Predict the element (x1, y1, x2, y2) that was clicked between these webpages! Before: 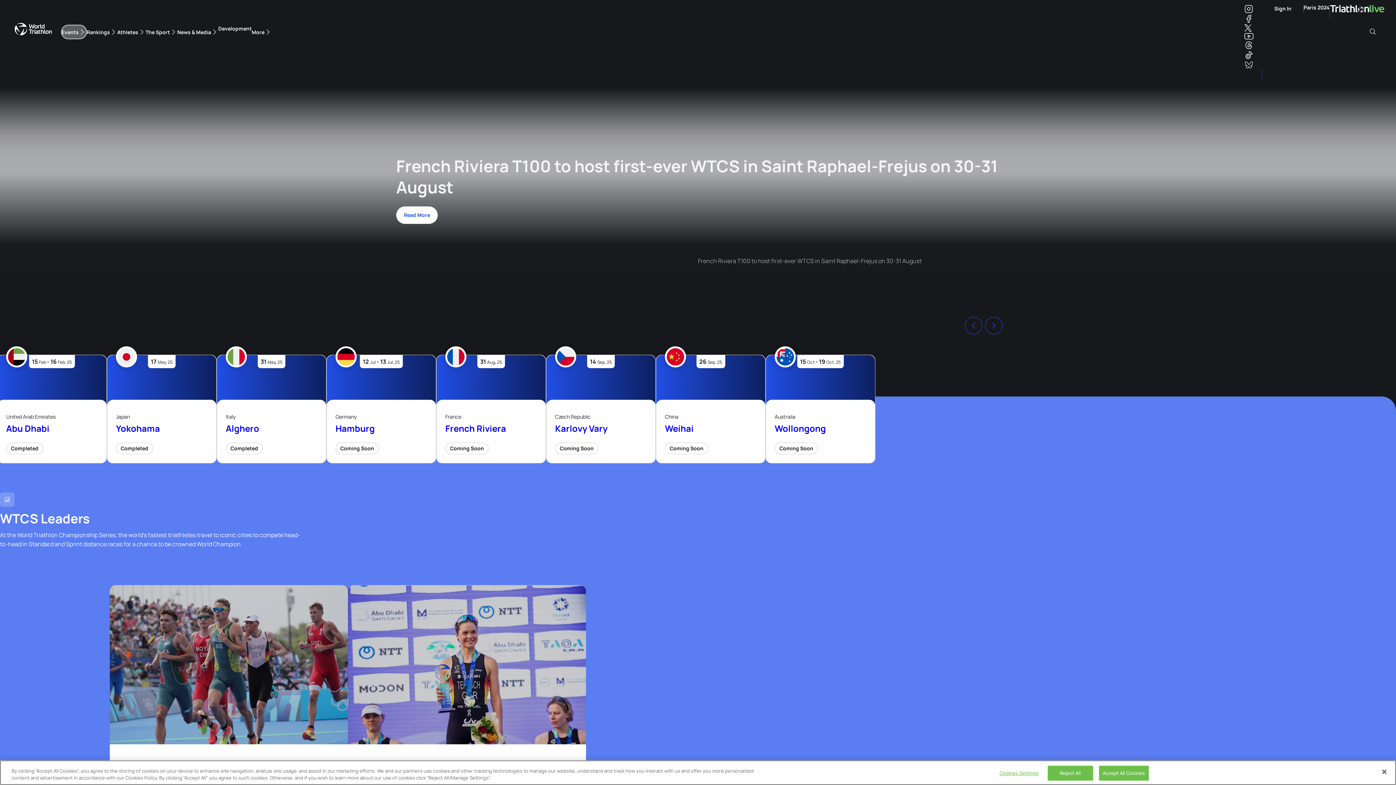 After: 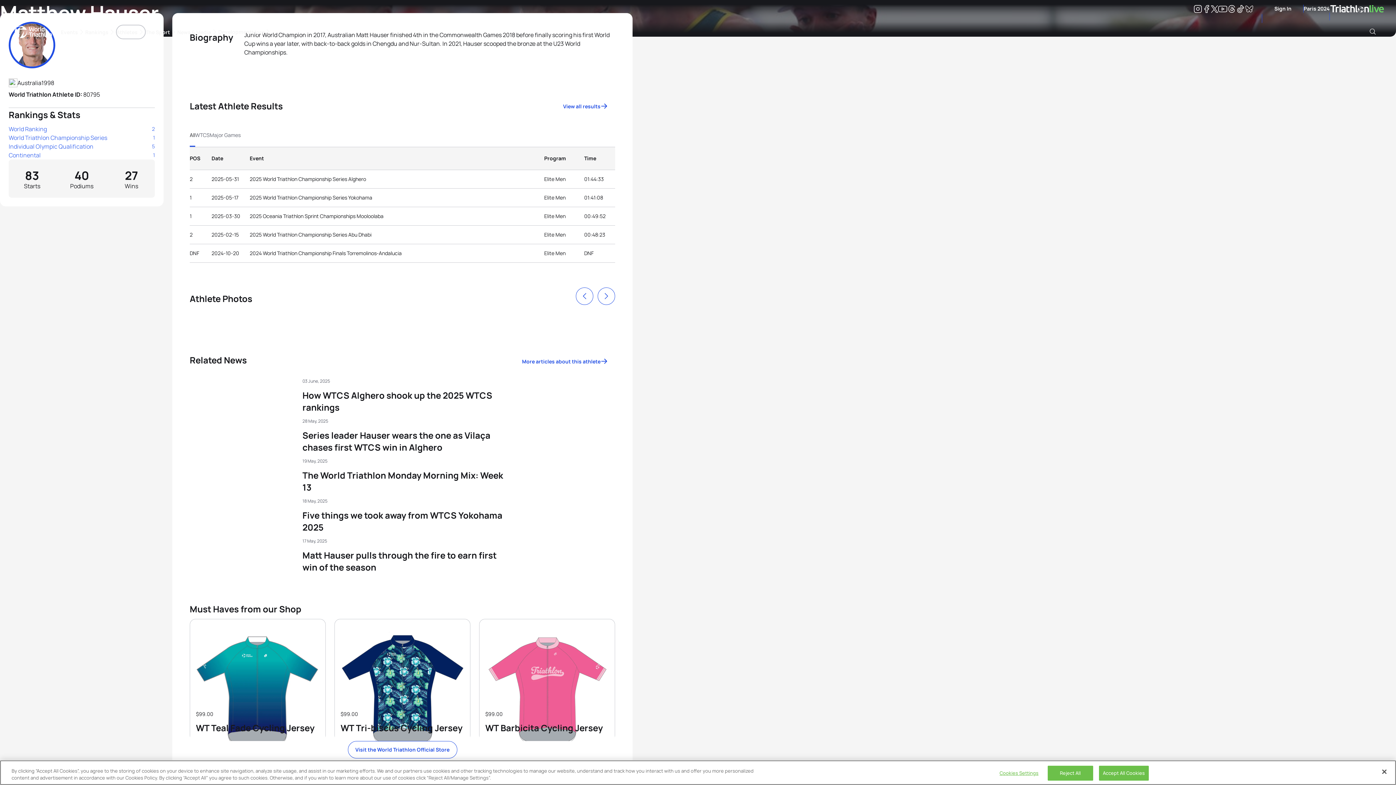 Action: bbox: (109, 585, 348, 744)